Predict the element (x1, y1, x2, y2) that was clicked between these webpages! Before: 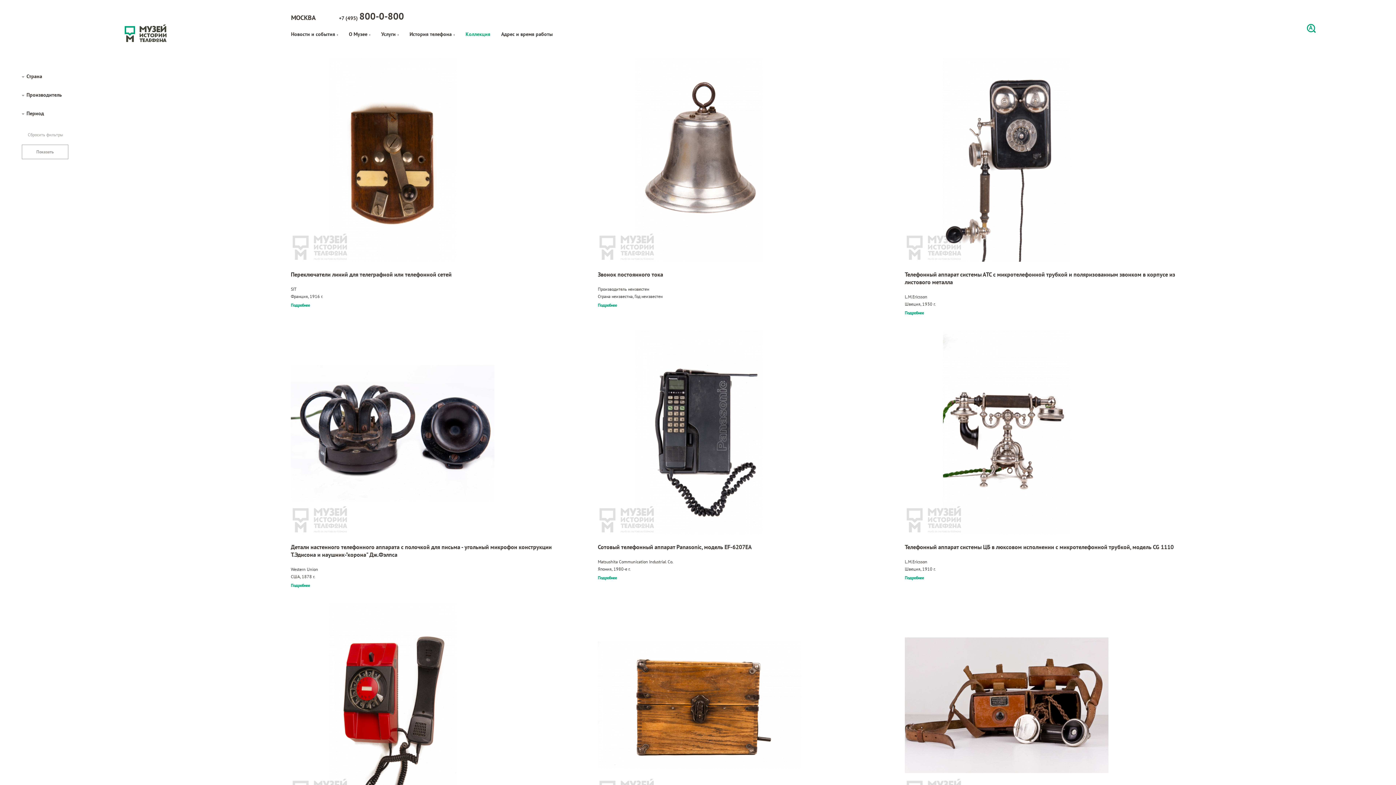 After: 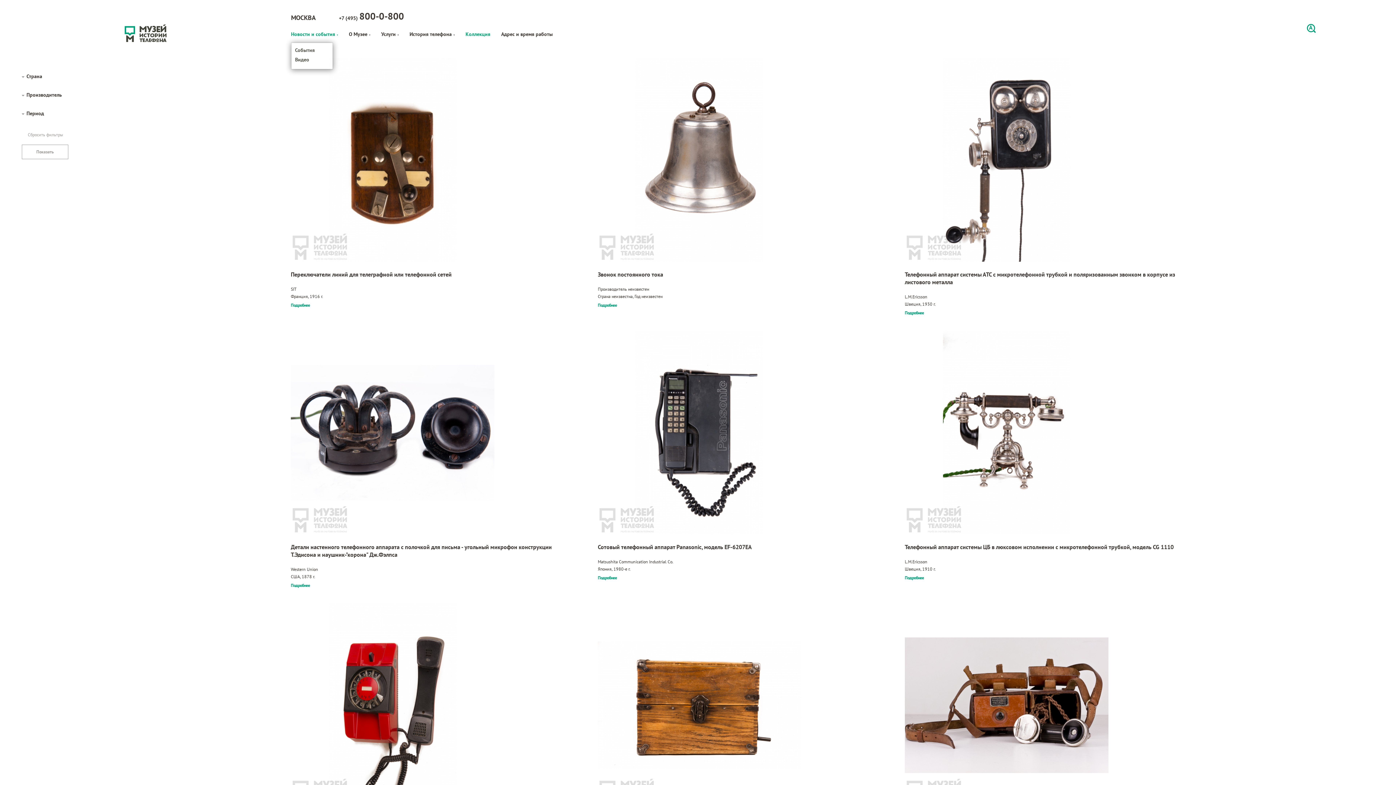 Action: label: Новости и события bbox: (291, 30, 348, 40)